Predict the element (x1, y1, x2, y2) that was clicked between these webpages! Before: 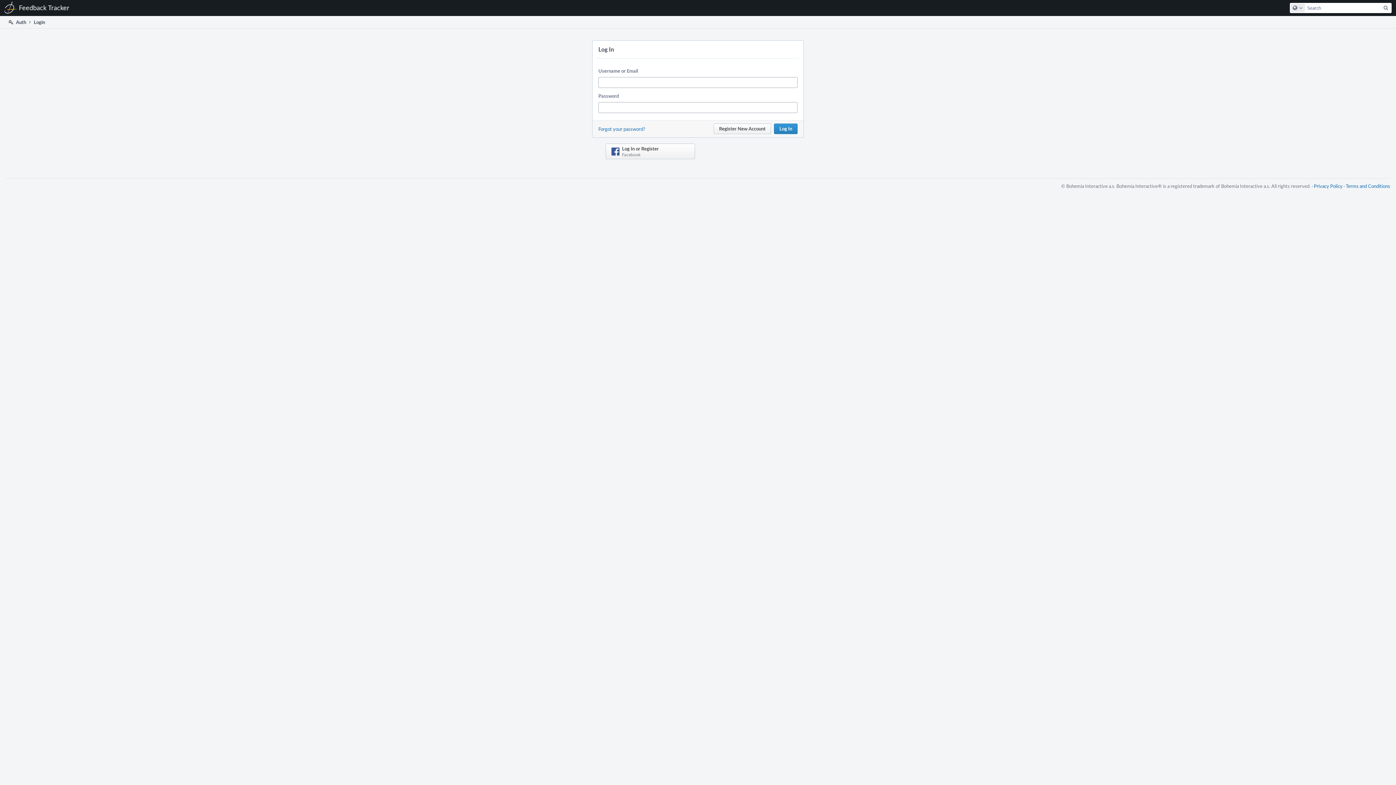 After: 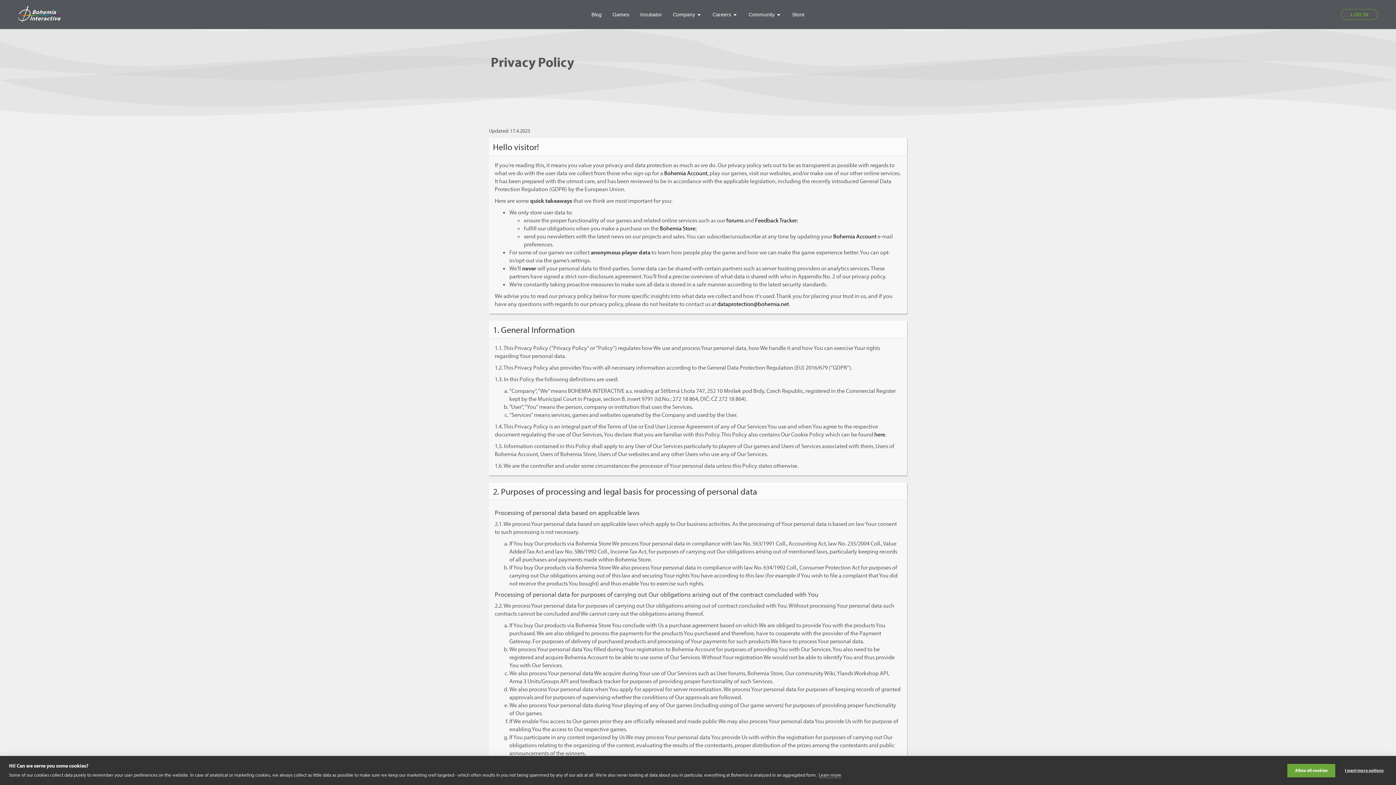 Action: bbox: (1314, 182, 1342, 189) label: Privacy Policy